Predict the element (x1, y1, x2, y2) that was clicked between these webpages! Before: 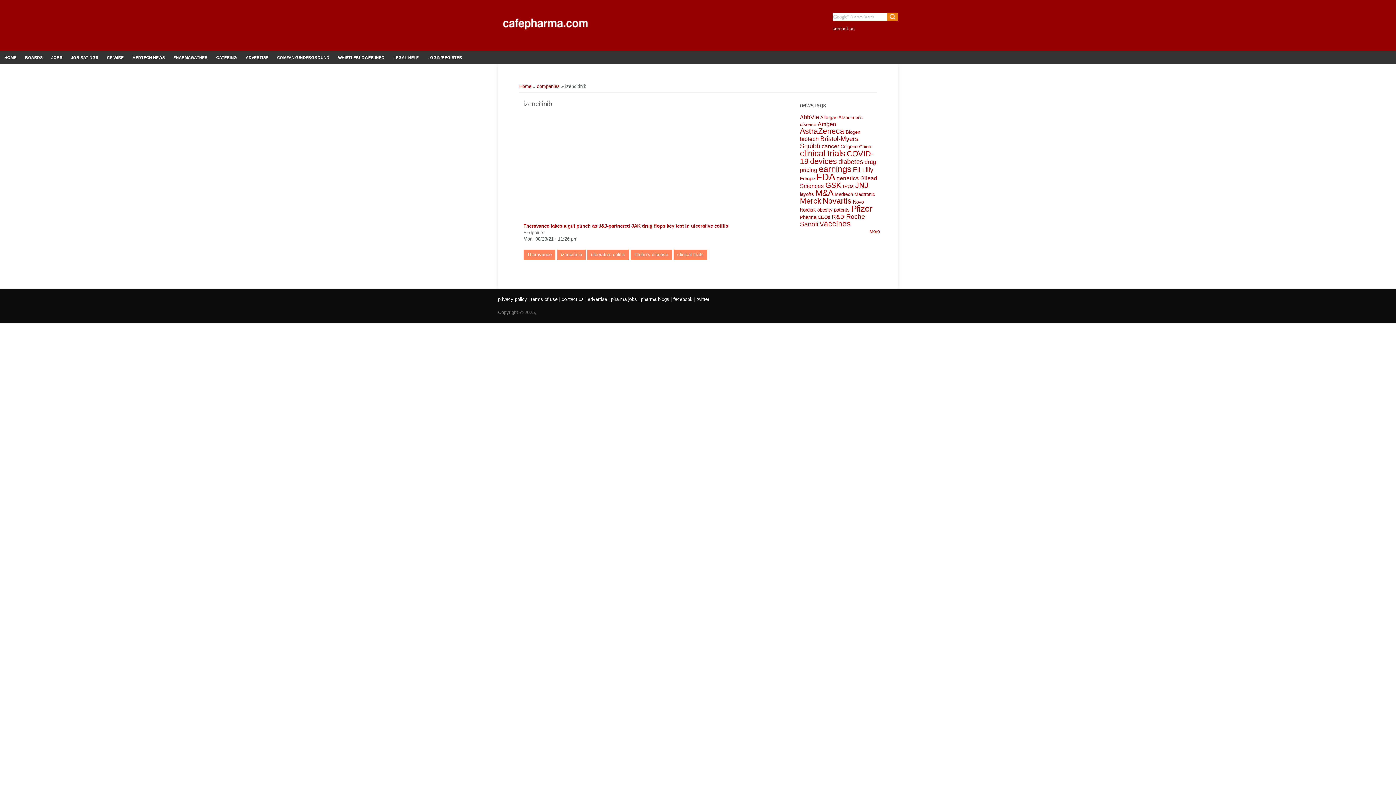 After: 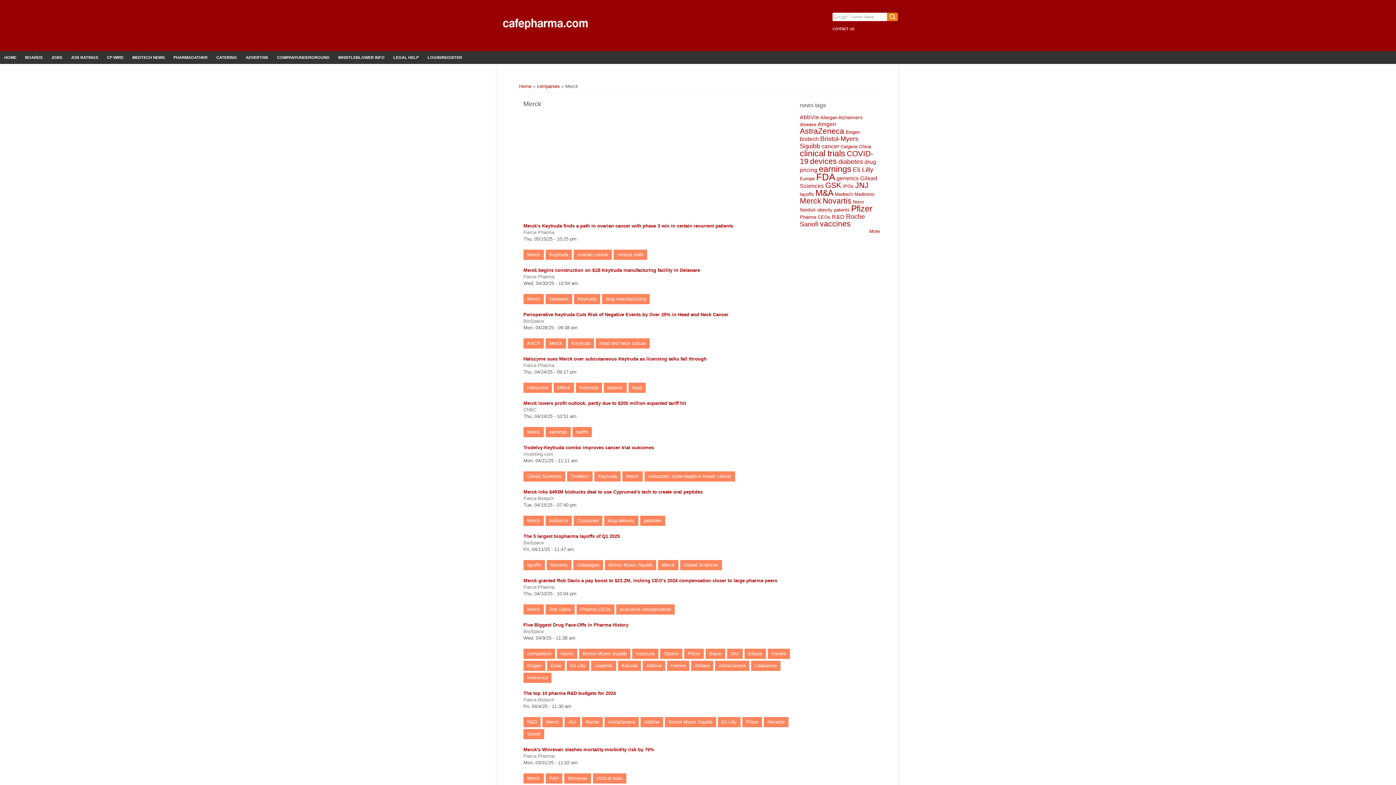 Action: label: Merck bbox: (800, 196, 821, 205)